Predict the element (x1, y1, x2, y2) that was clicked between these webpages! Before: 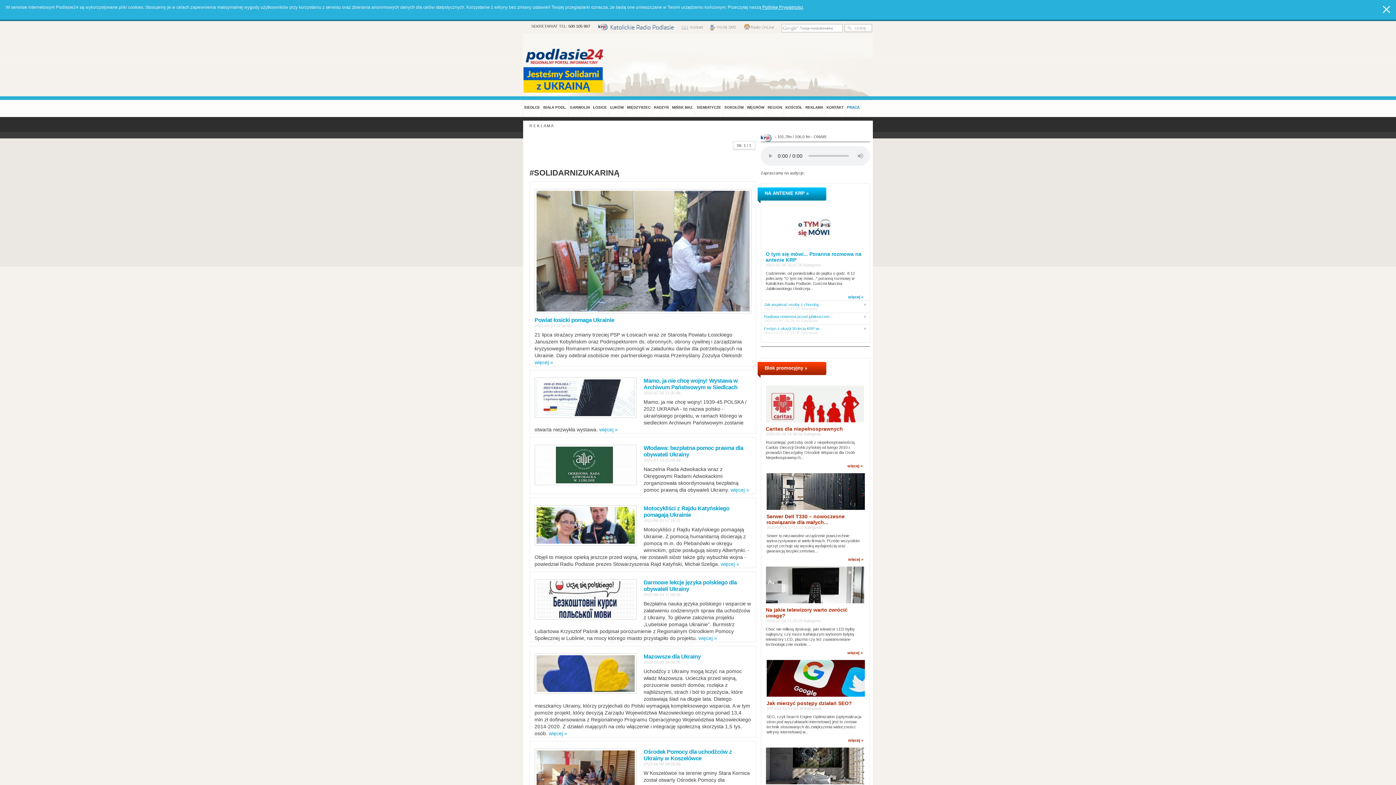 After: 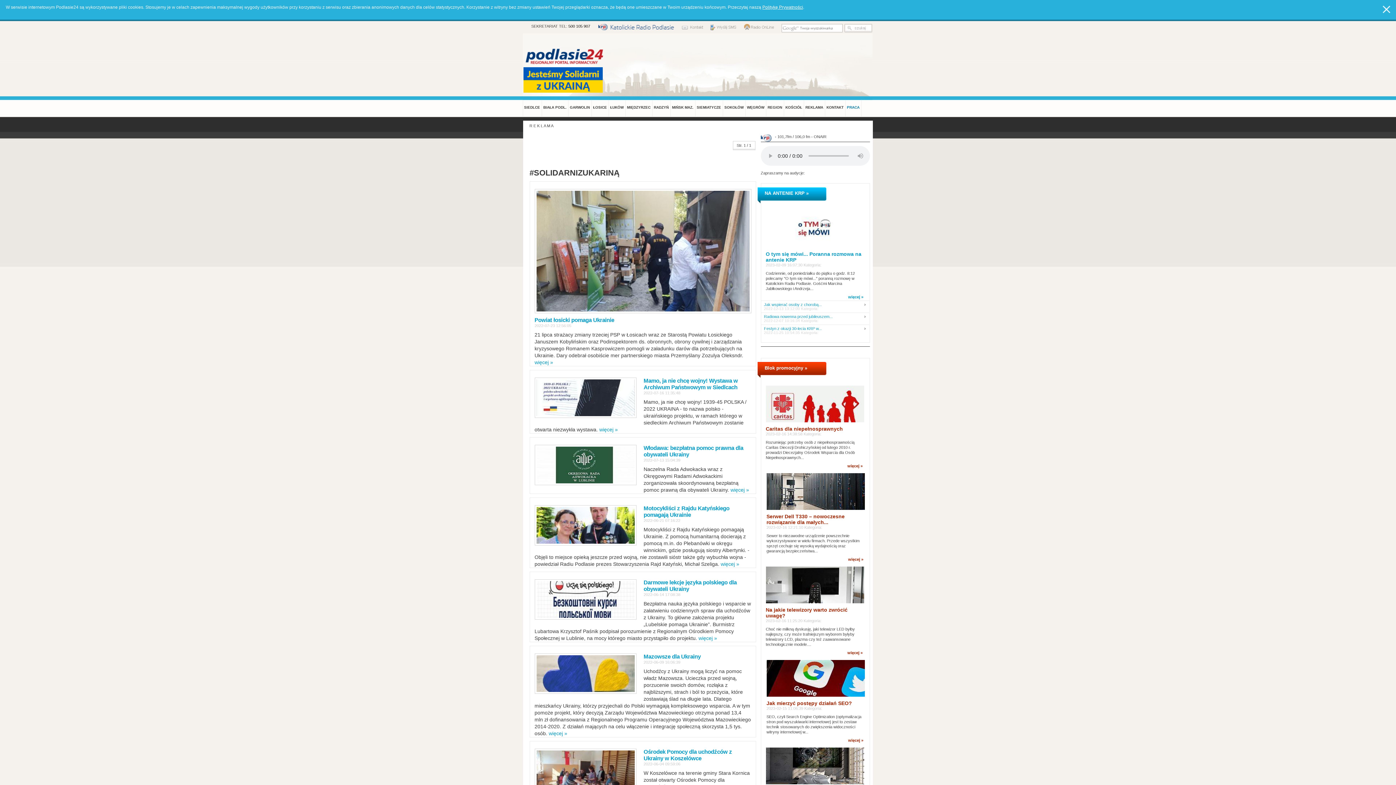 Action: bbox: (523, 67, 606, 92)